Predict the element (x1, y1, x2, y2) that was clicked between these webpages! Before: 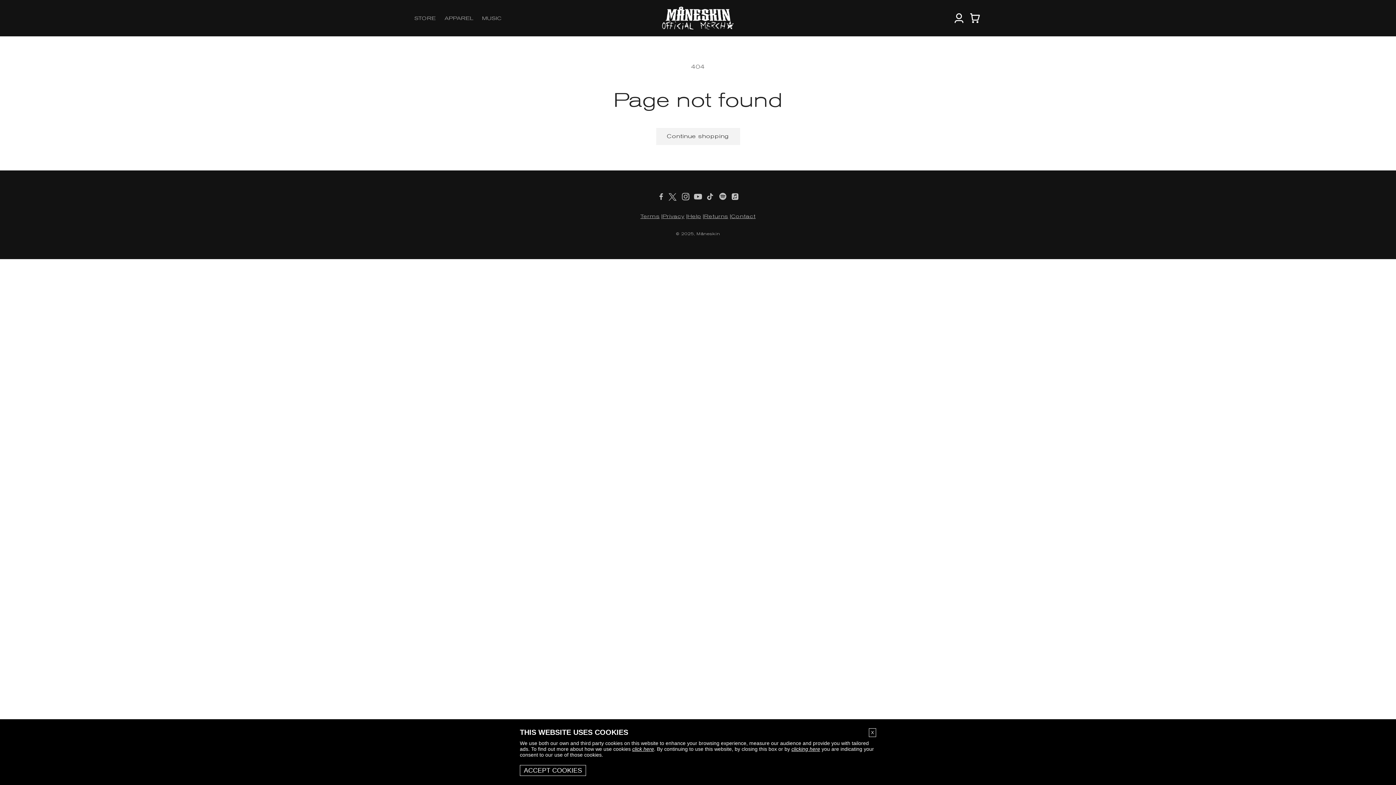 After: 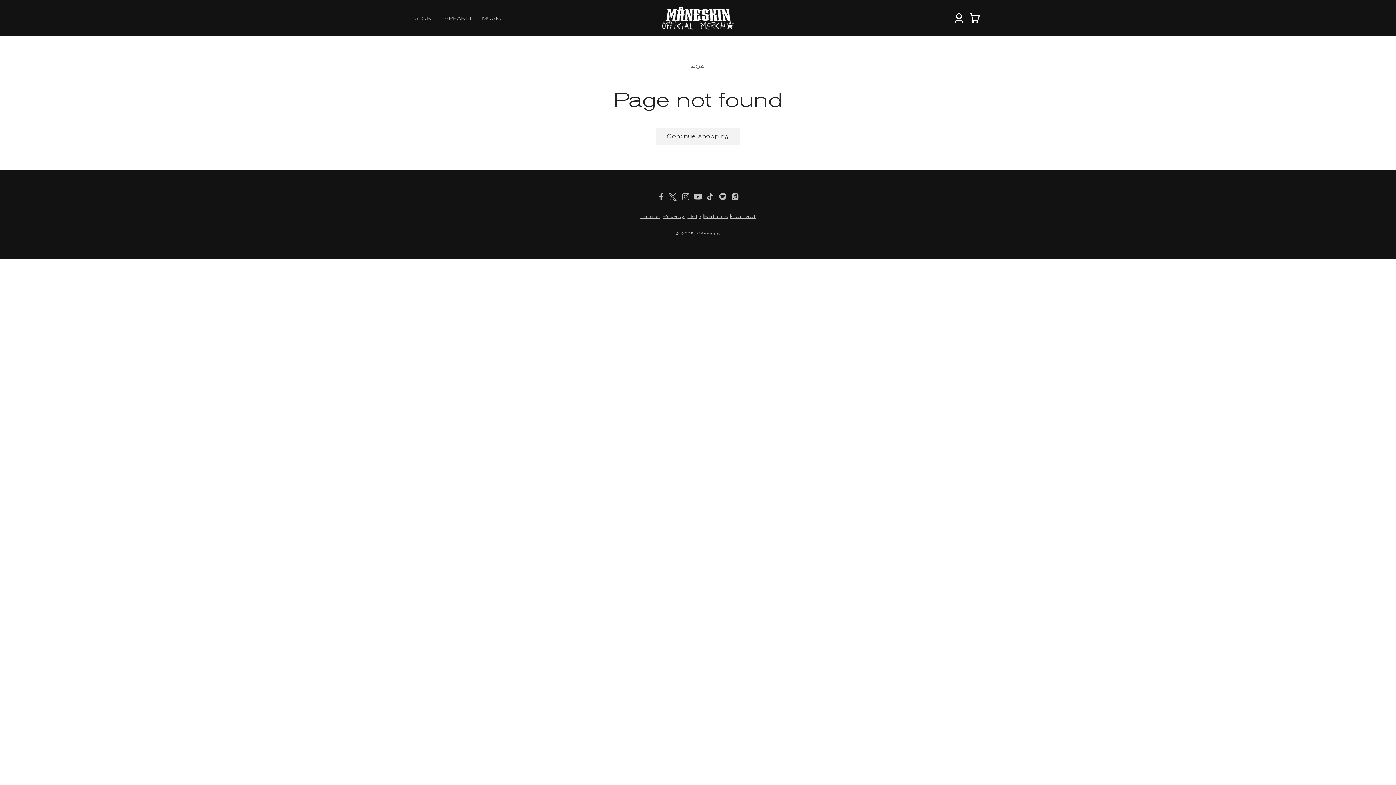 Action: label: click here bbox: (632, 746, 654, 752)